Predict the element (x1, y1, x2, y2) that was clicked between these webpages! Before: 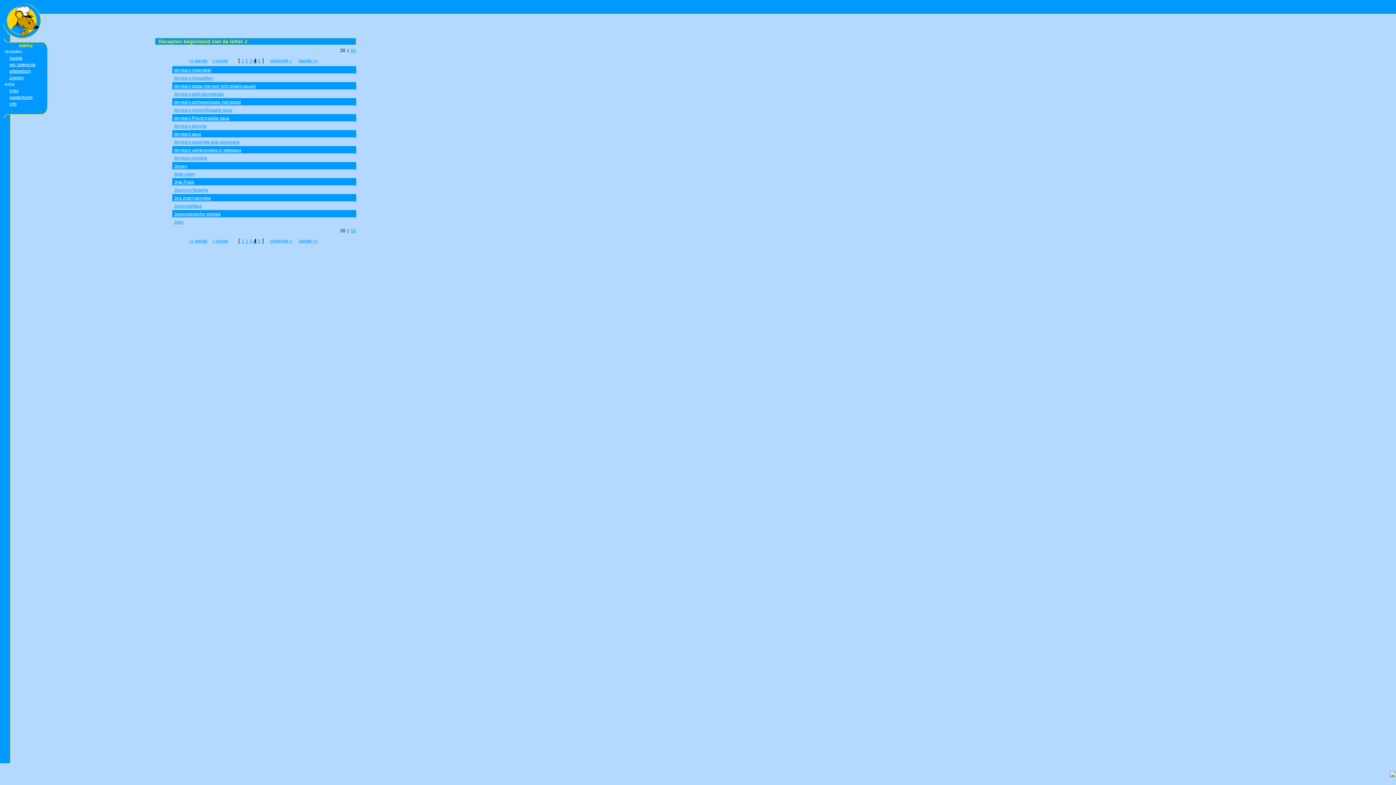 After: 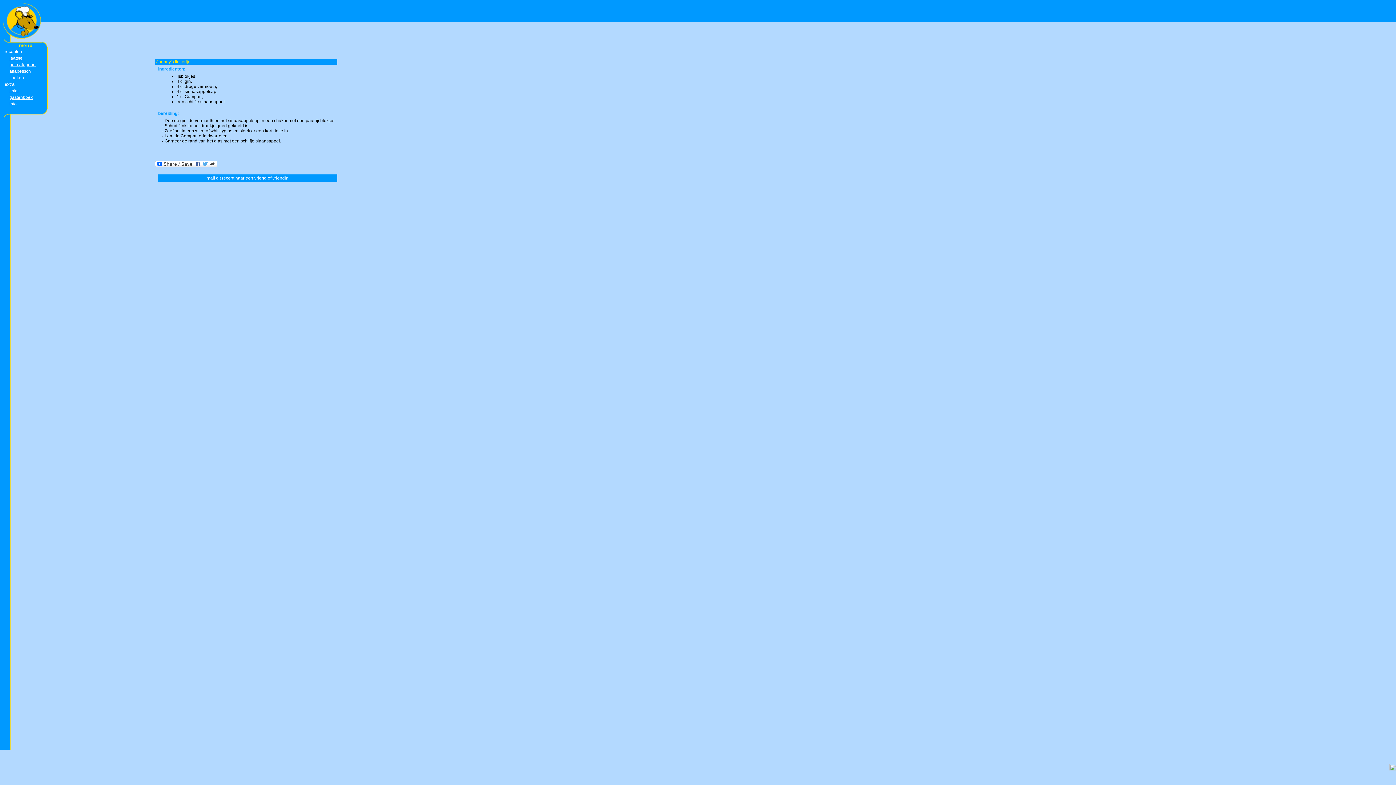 Action: label: Jhonny's fluitertje bbox: (174, 187, 208, 192)